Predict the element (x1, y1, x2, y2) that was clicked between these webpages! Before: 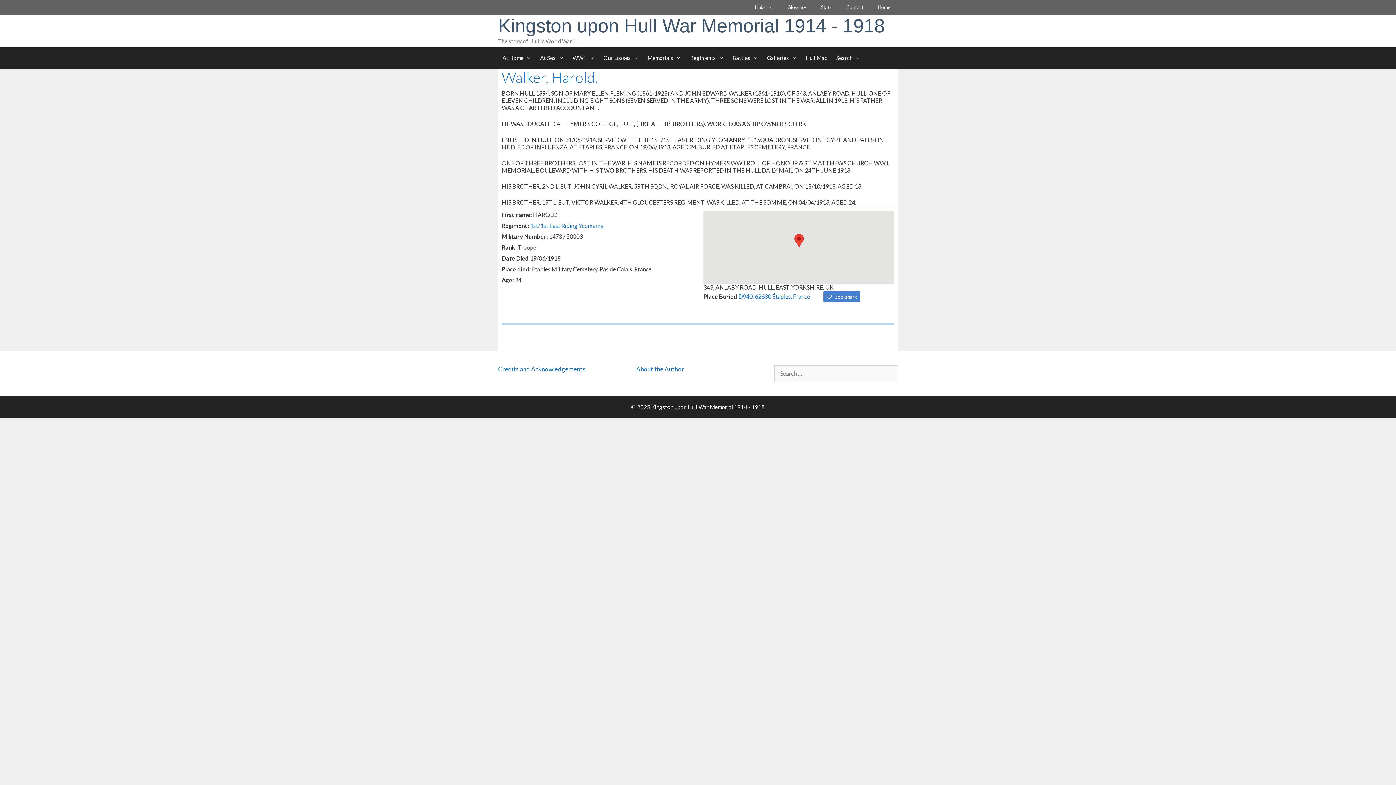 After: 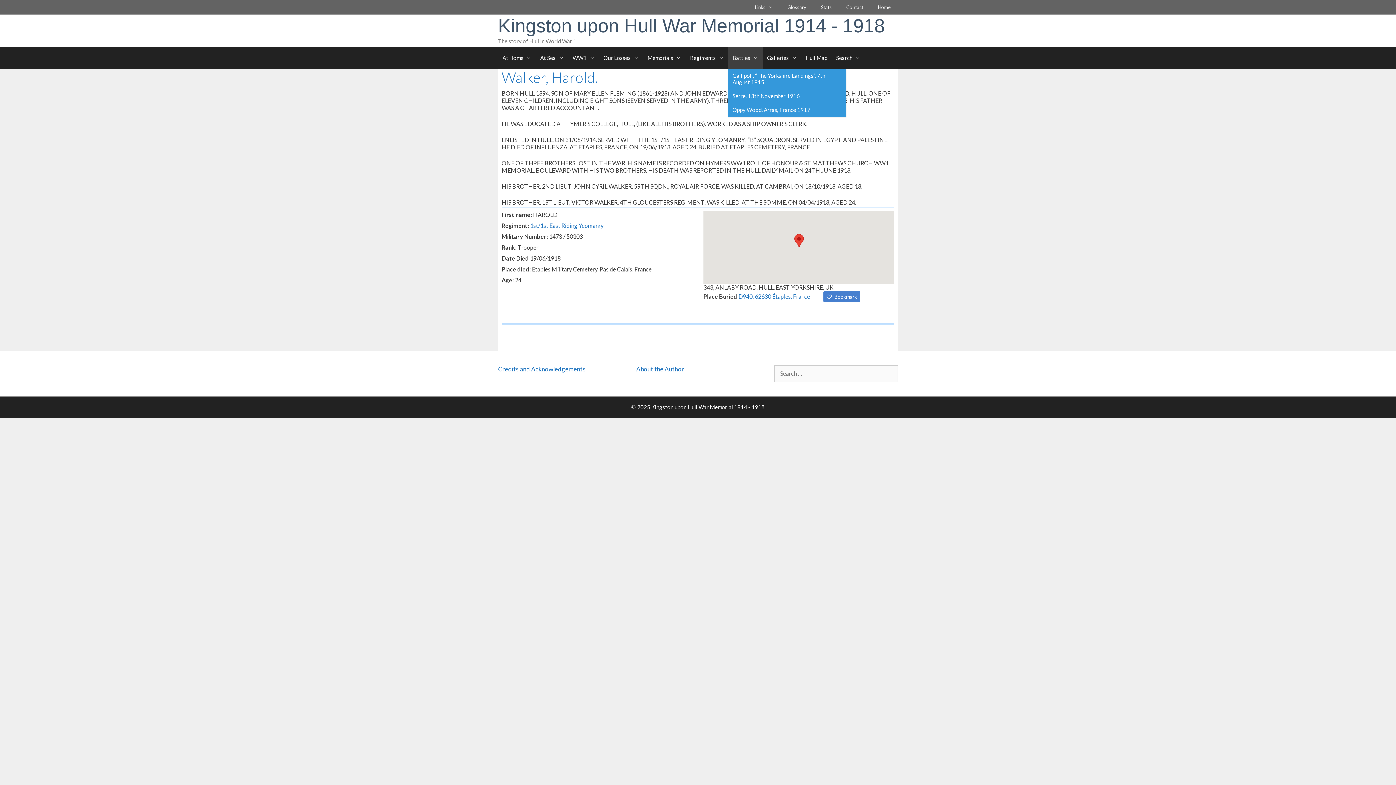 Action: label: Battles bbox: (728, 46, 762, 68)